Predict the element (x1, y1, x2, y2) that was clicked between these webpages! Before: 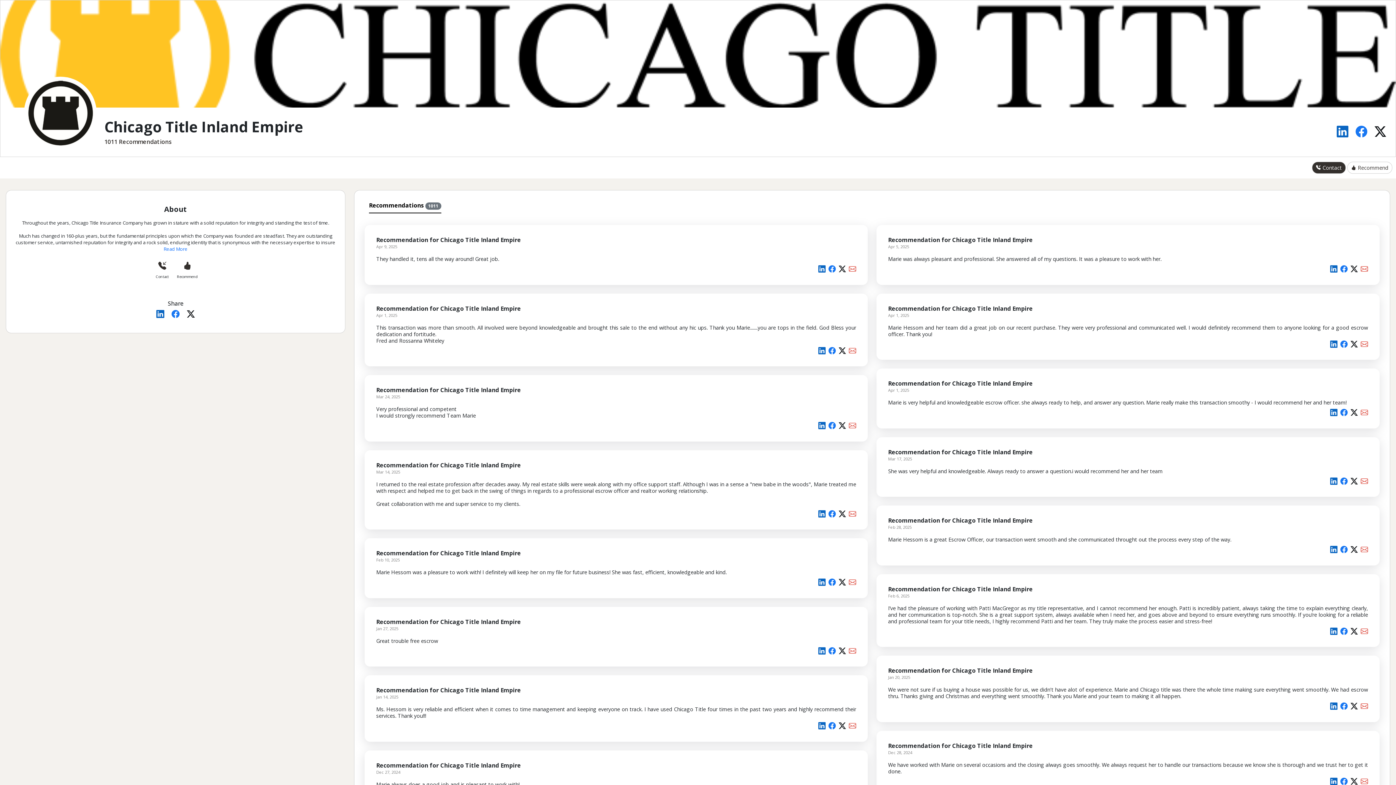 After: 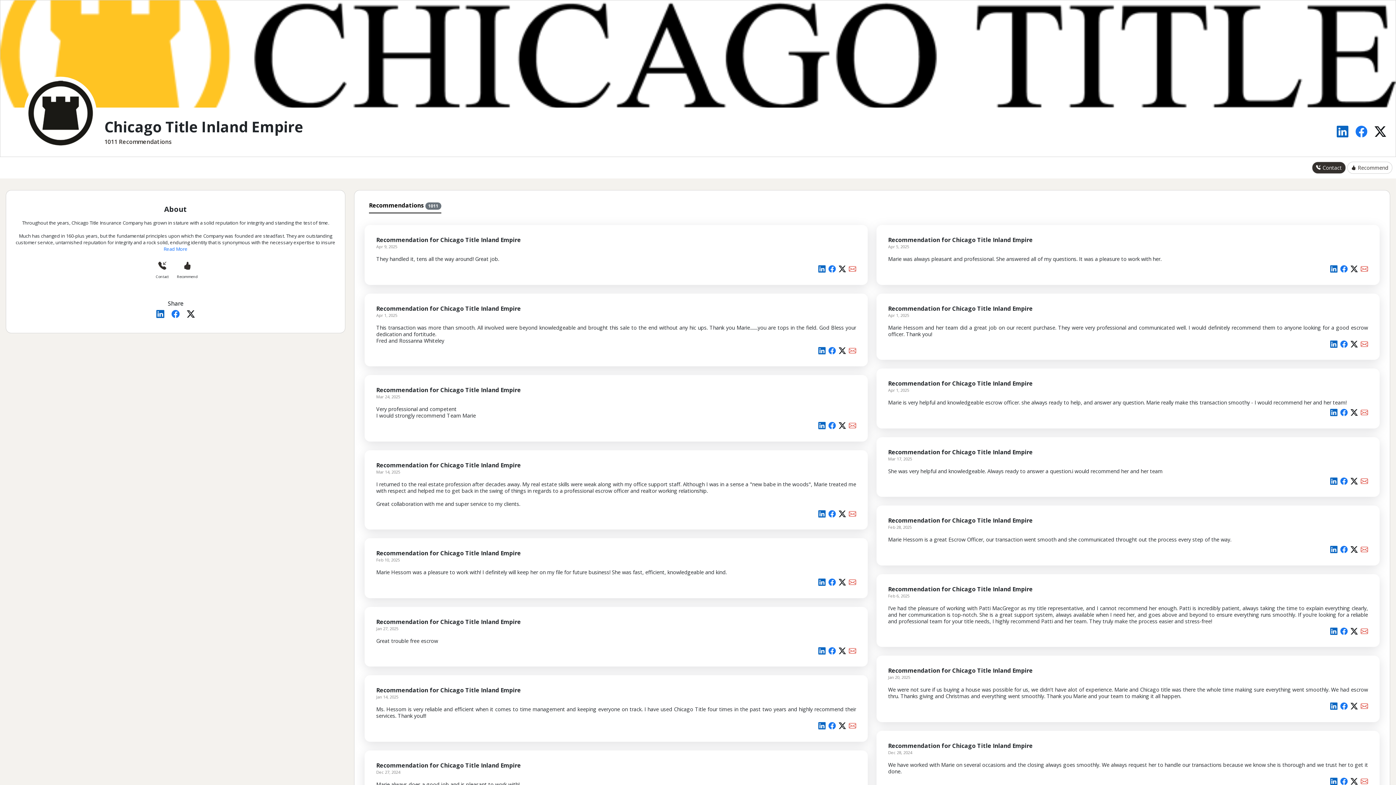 Action: bbox: (1340, 627, 1350, 635)